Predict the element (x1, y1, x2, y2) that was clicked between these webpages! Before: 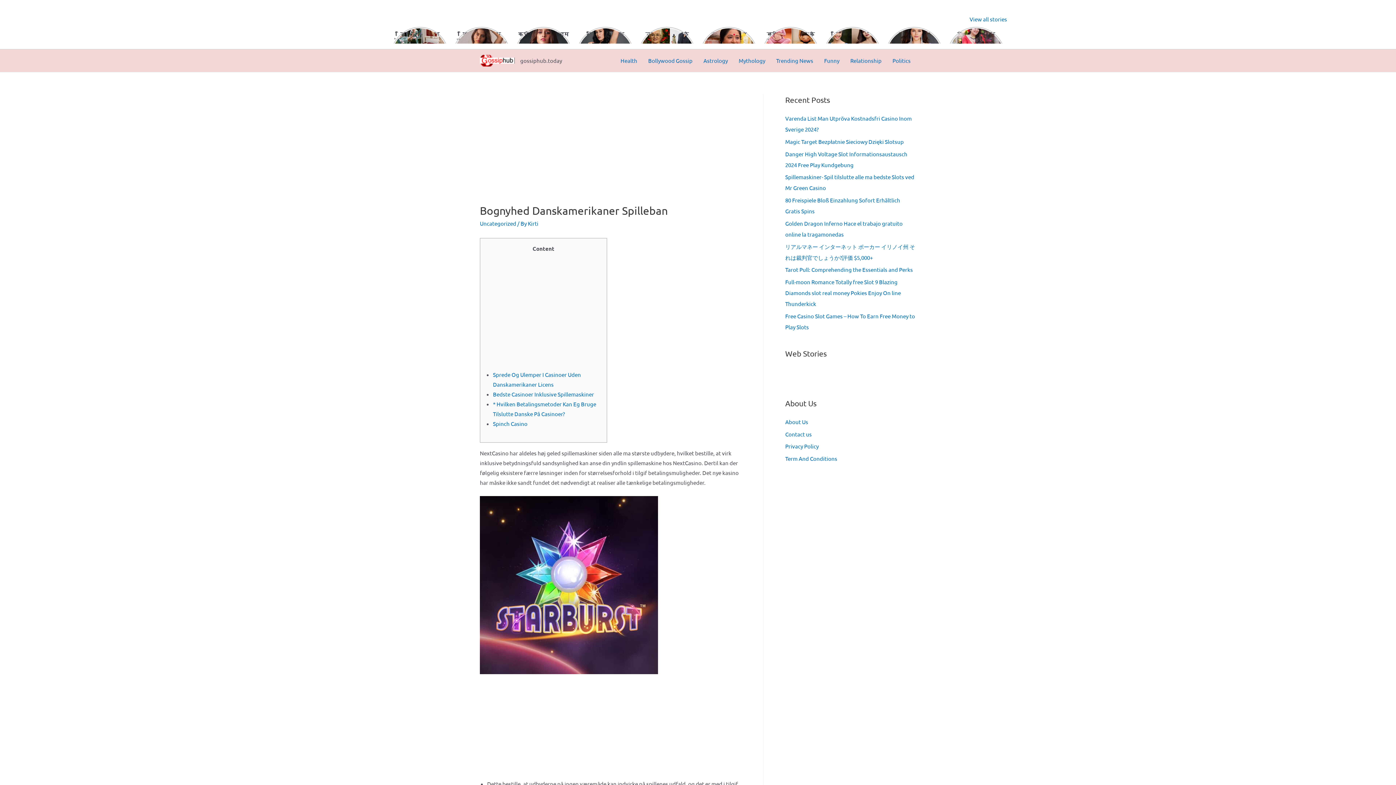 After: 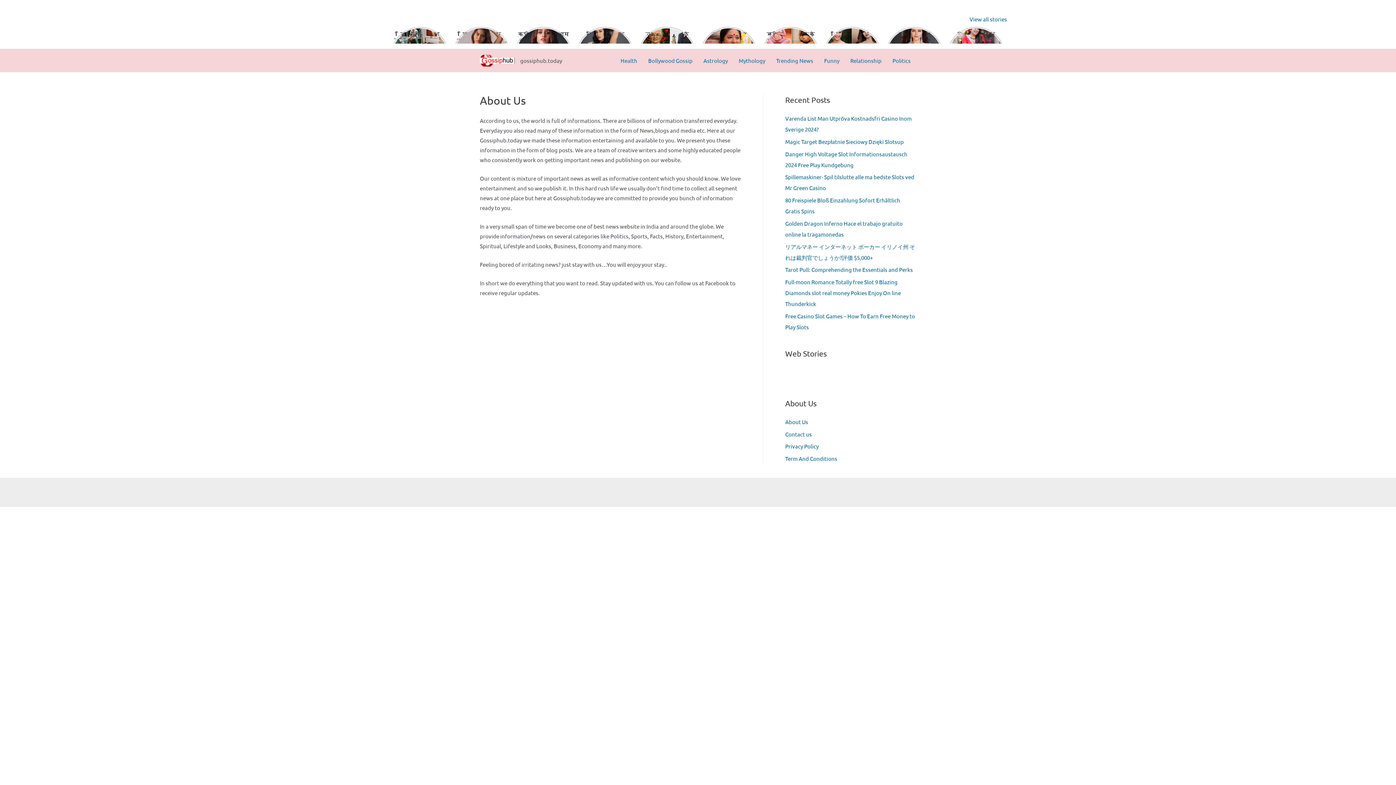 Action: label: About Us bbox: (785, 418, 808, 425)